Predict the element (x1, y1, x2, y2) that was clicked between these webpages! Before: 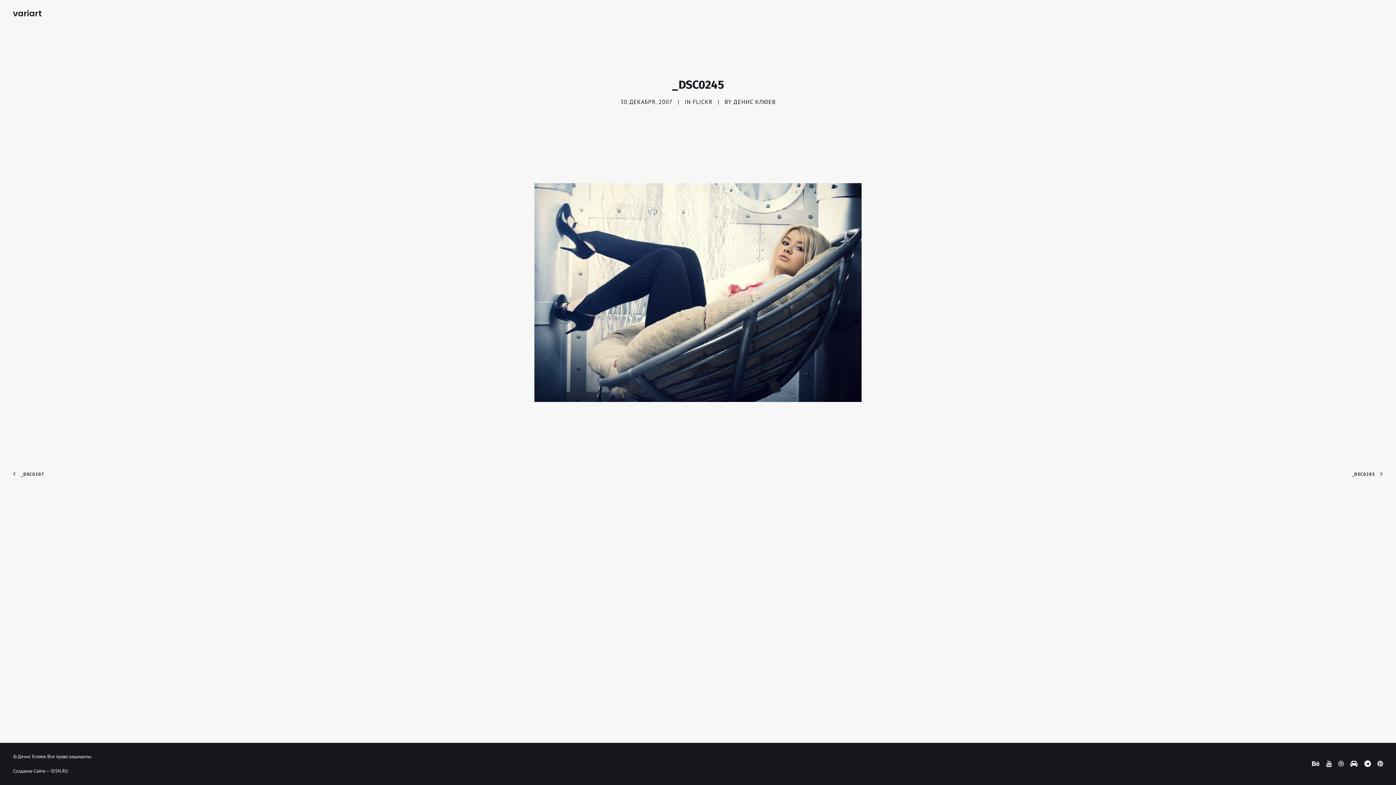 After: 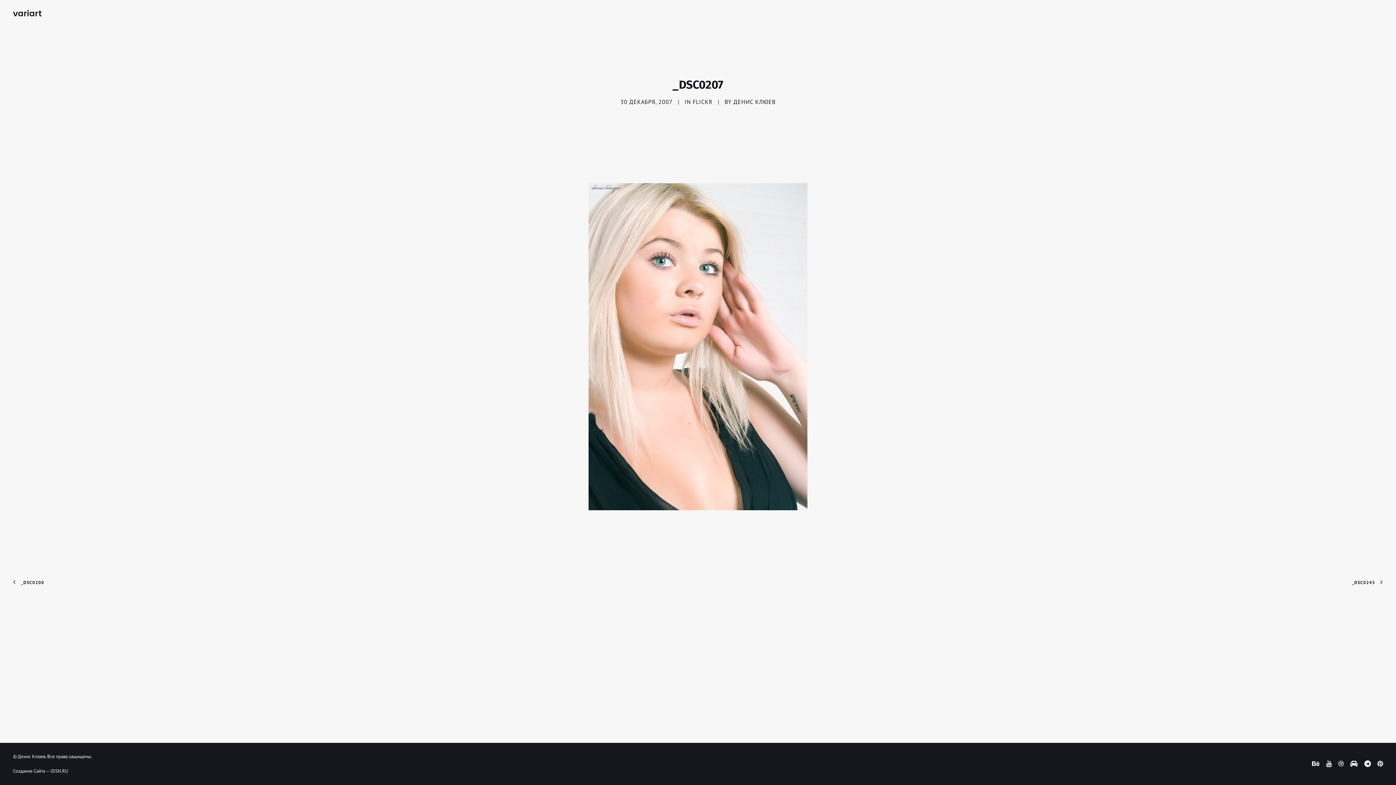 Action: bbox: (13, 469, 44, 477) label: _DSC0207